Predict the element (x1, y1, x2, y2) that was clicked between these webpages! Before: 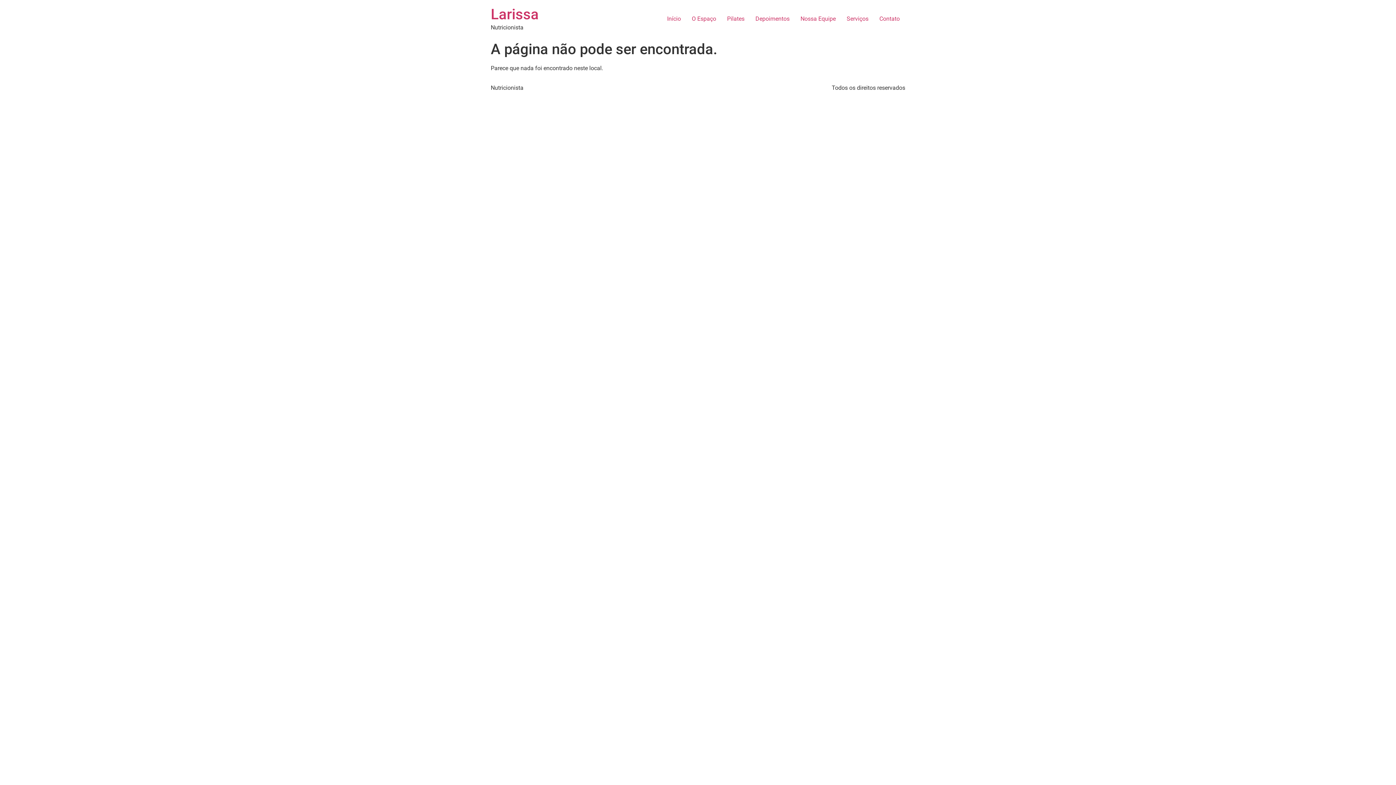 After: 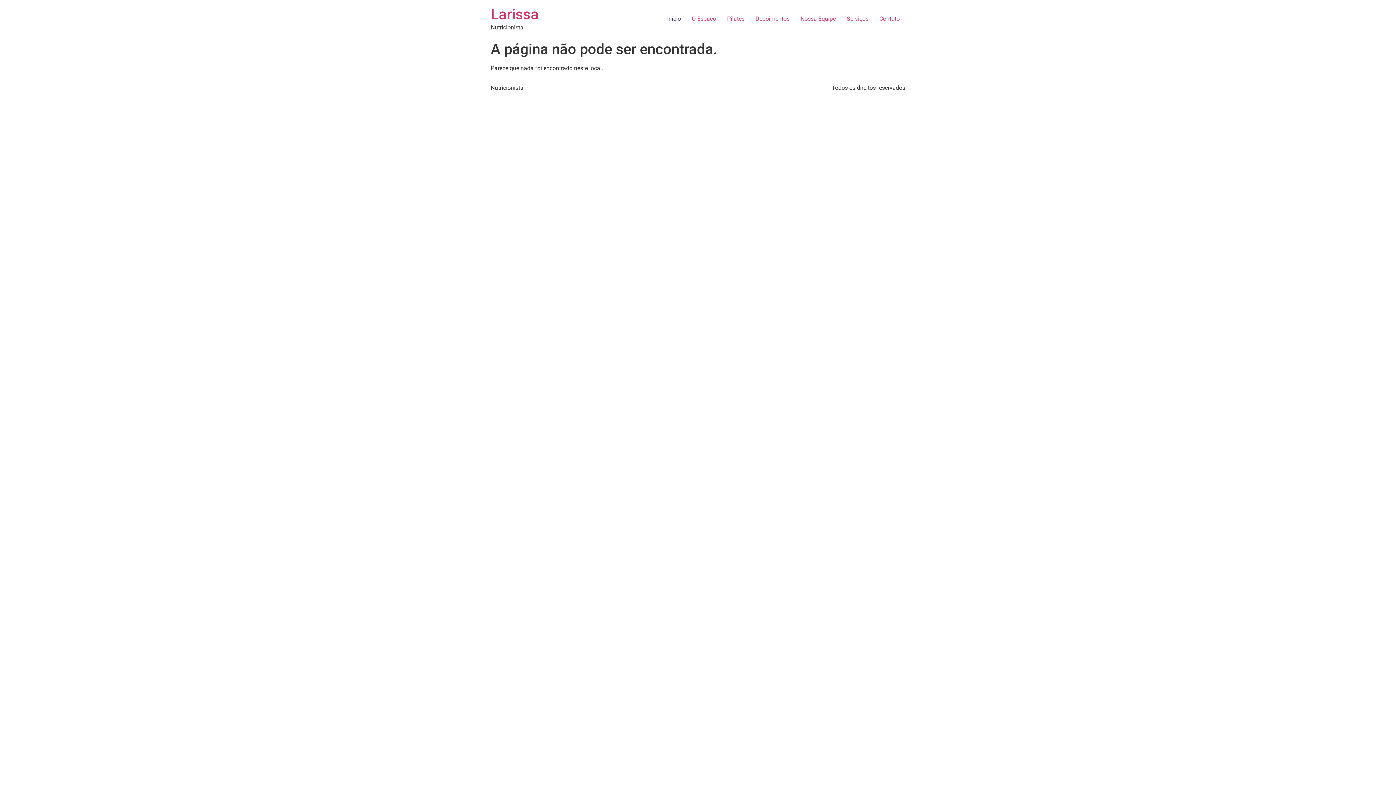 Action: label: Início bbox: (661, 11, 686, 26)